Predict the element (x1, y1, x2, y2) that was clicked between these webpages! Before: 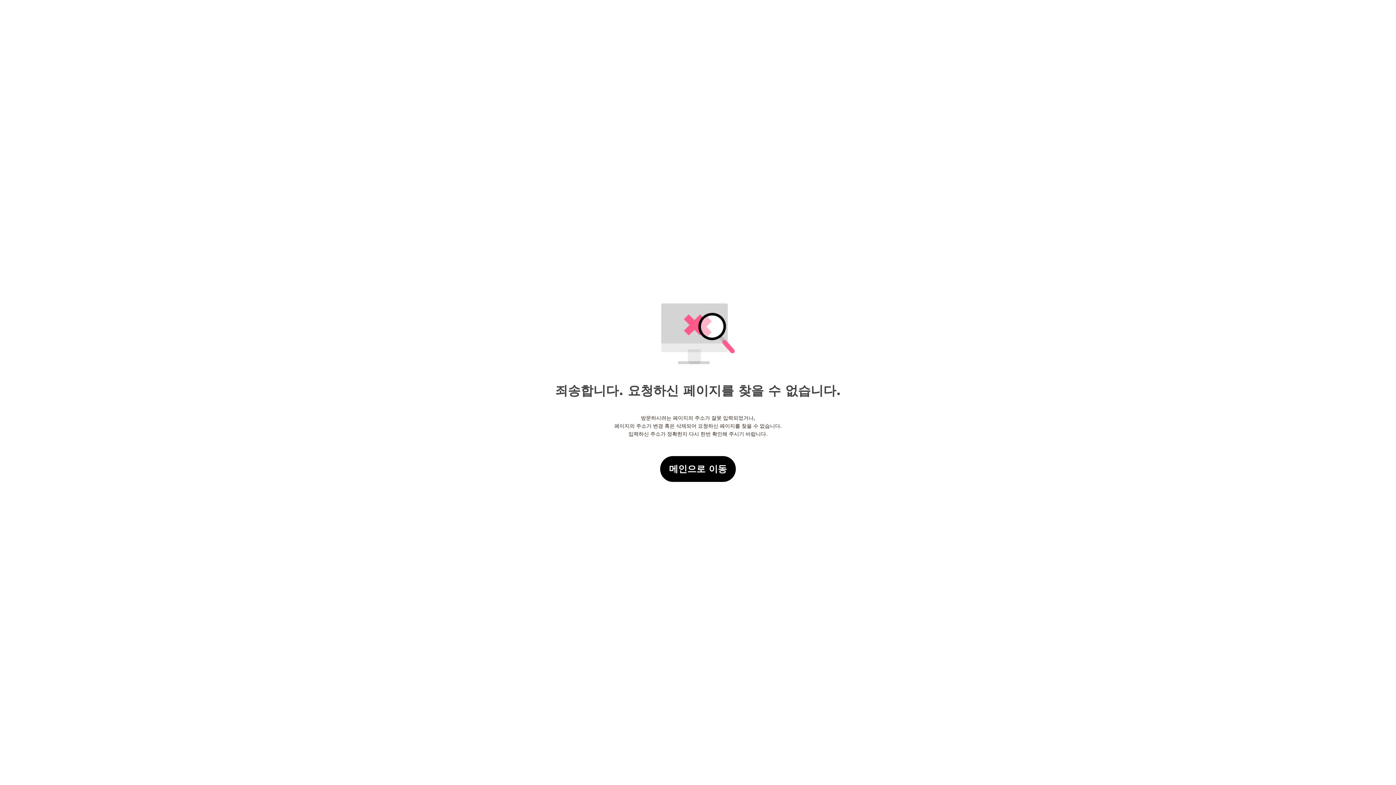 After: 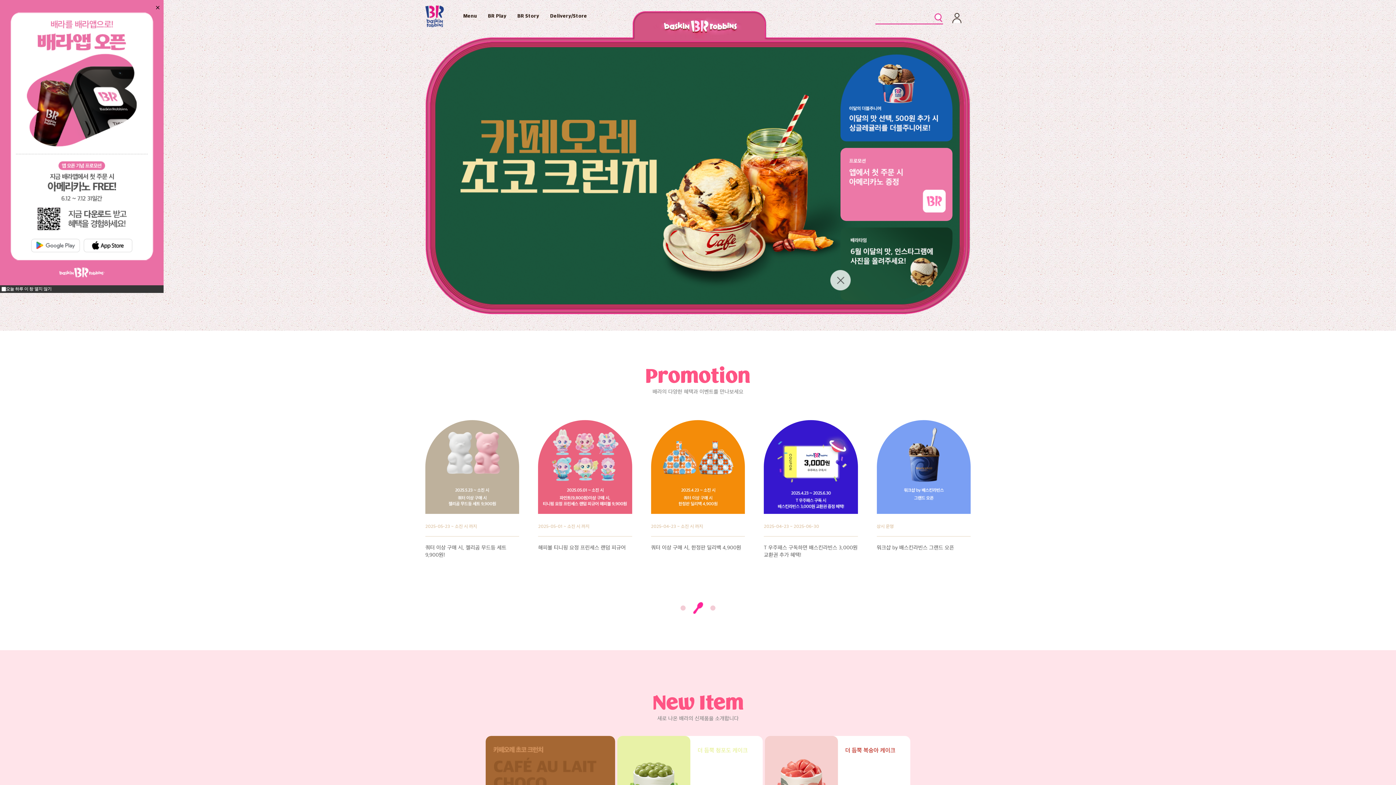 Action: bbox: (660, 456, 736, 482) label: 메인으로 이동